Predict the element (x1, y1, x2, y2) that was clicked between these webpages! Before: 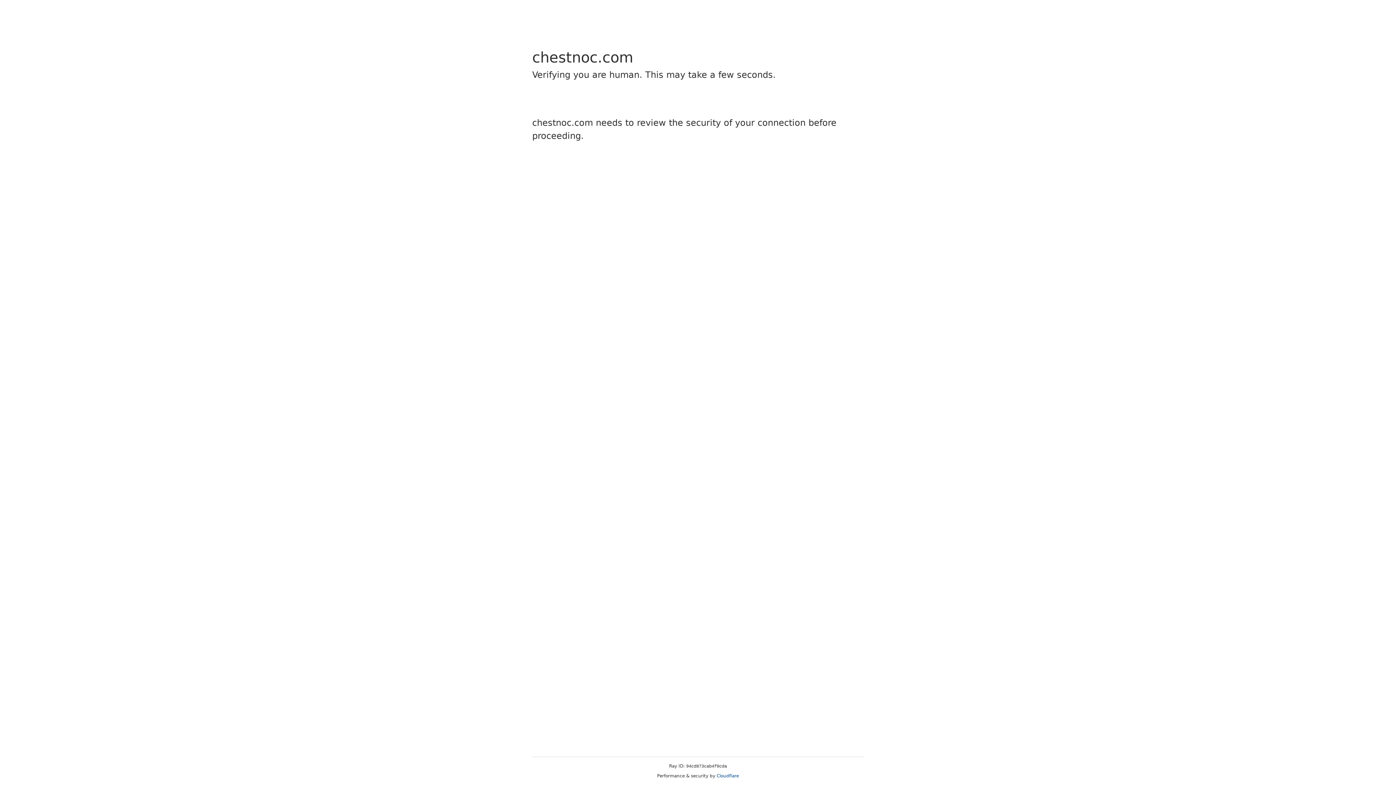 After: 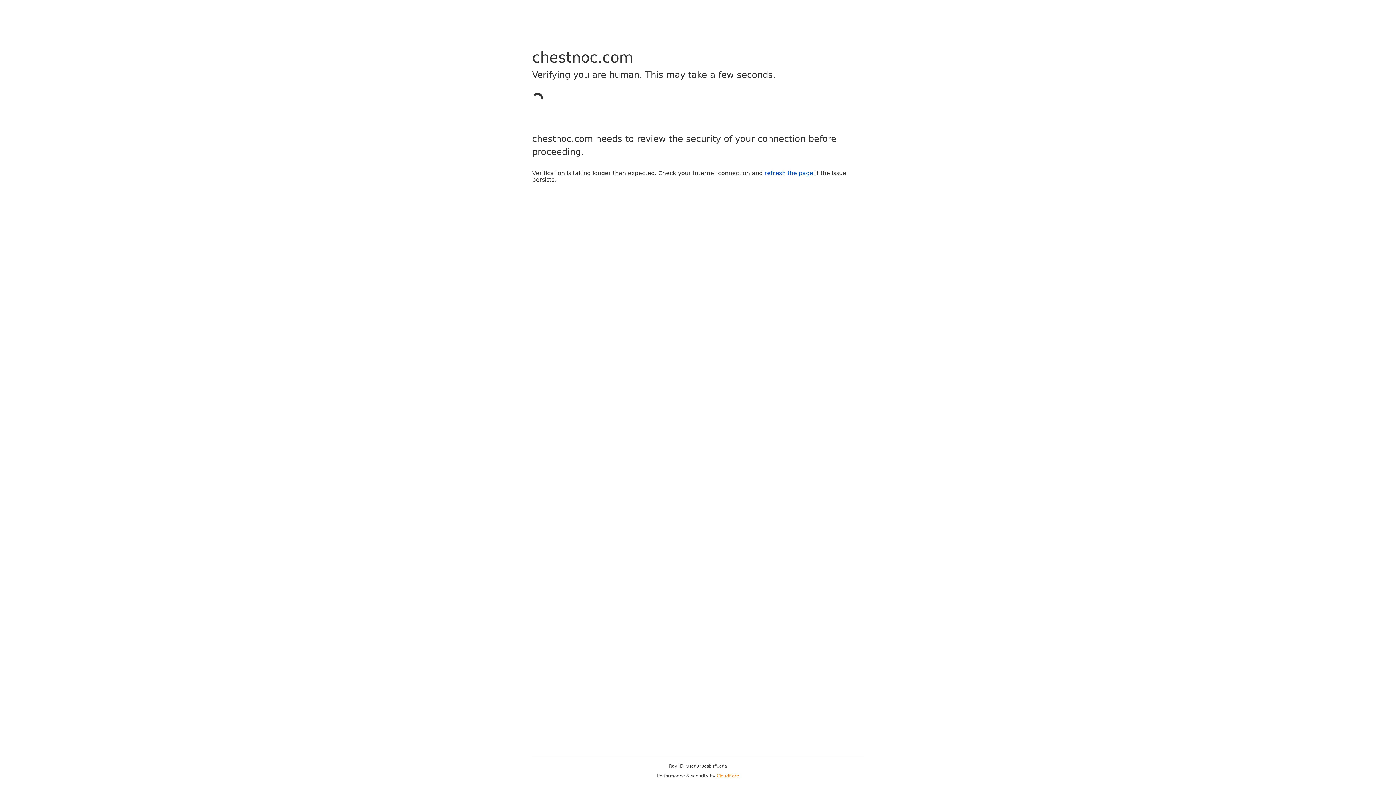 Action: bbox: (716, 773, 739, 778) label: Cloudflare